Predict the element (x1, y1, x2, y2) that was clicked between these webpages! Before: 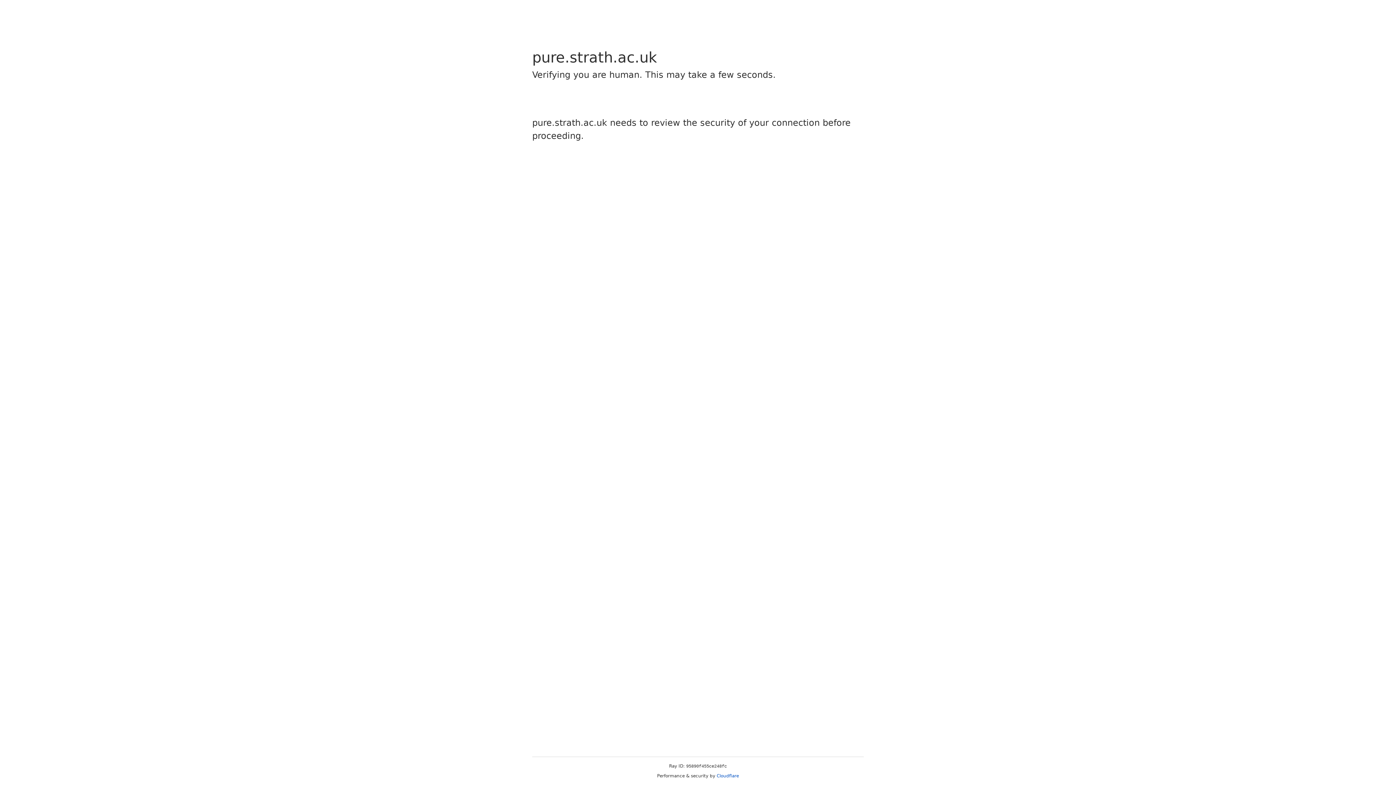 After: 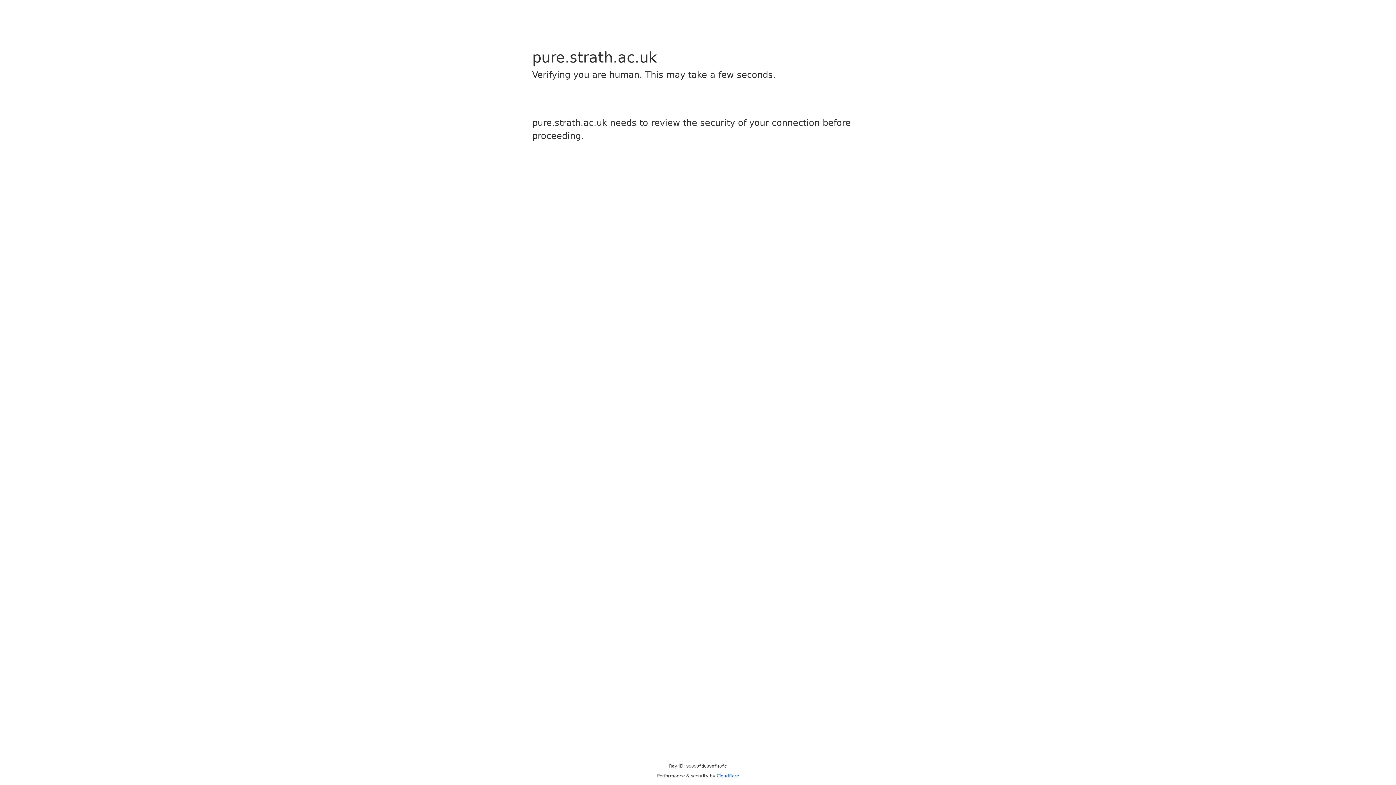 Action: bbox: (716, 773, 739, 778) label: Cloudflare